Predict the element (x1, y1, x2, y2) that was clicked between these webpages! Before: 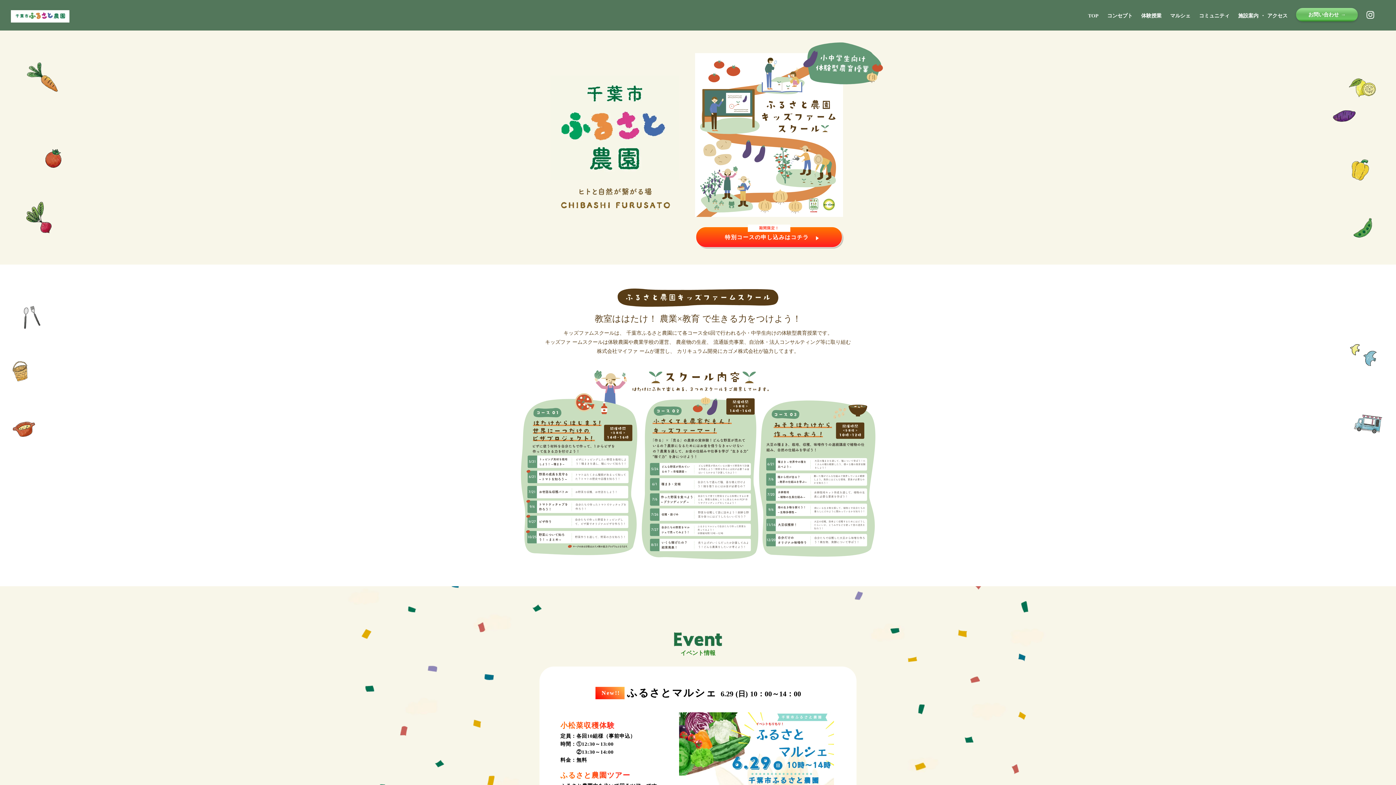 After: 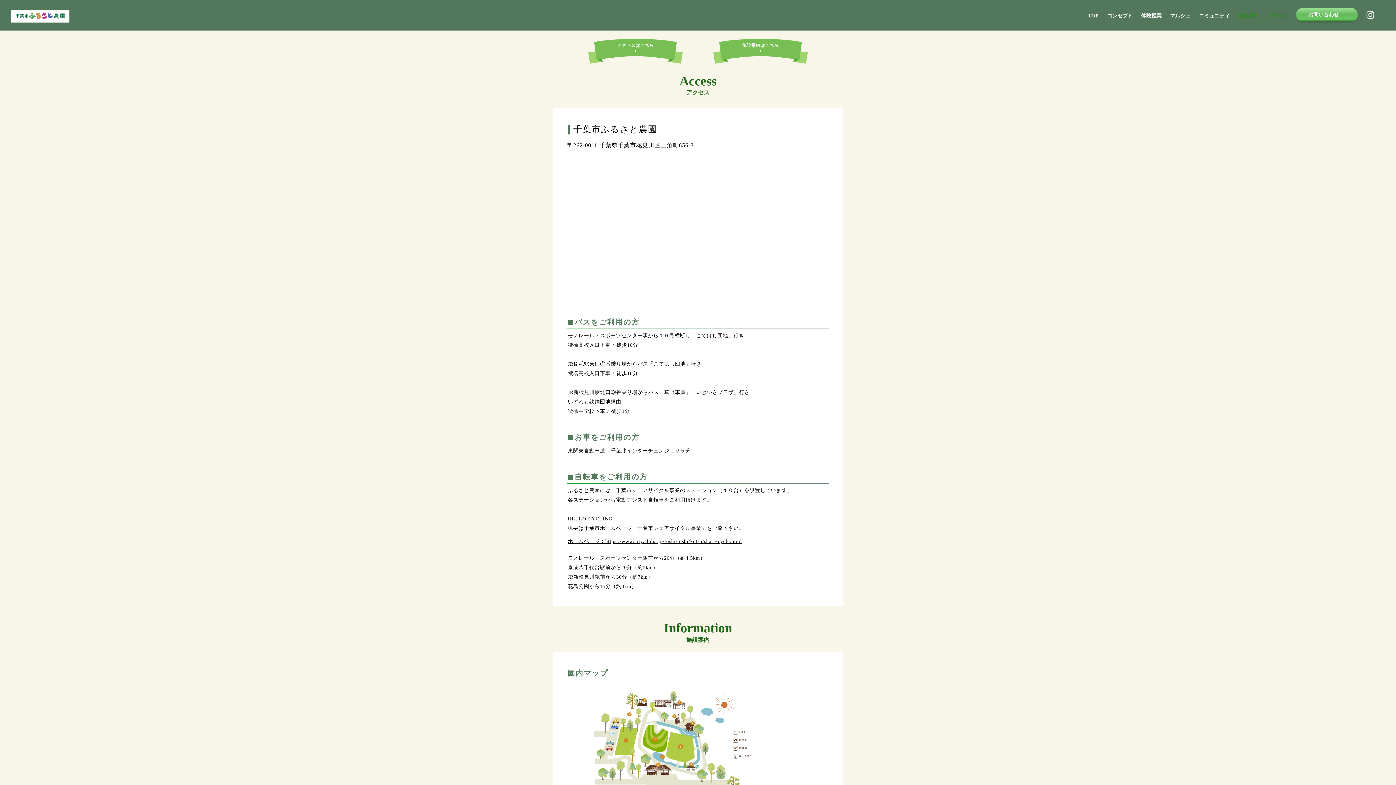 Action: bbox: (1238, 12, 1287, 19) label: 施設案内 ・ アクセス